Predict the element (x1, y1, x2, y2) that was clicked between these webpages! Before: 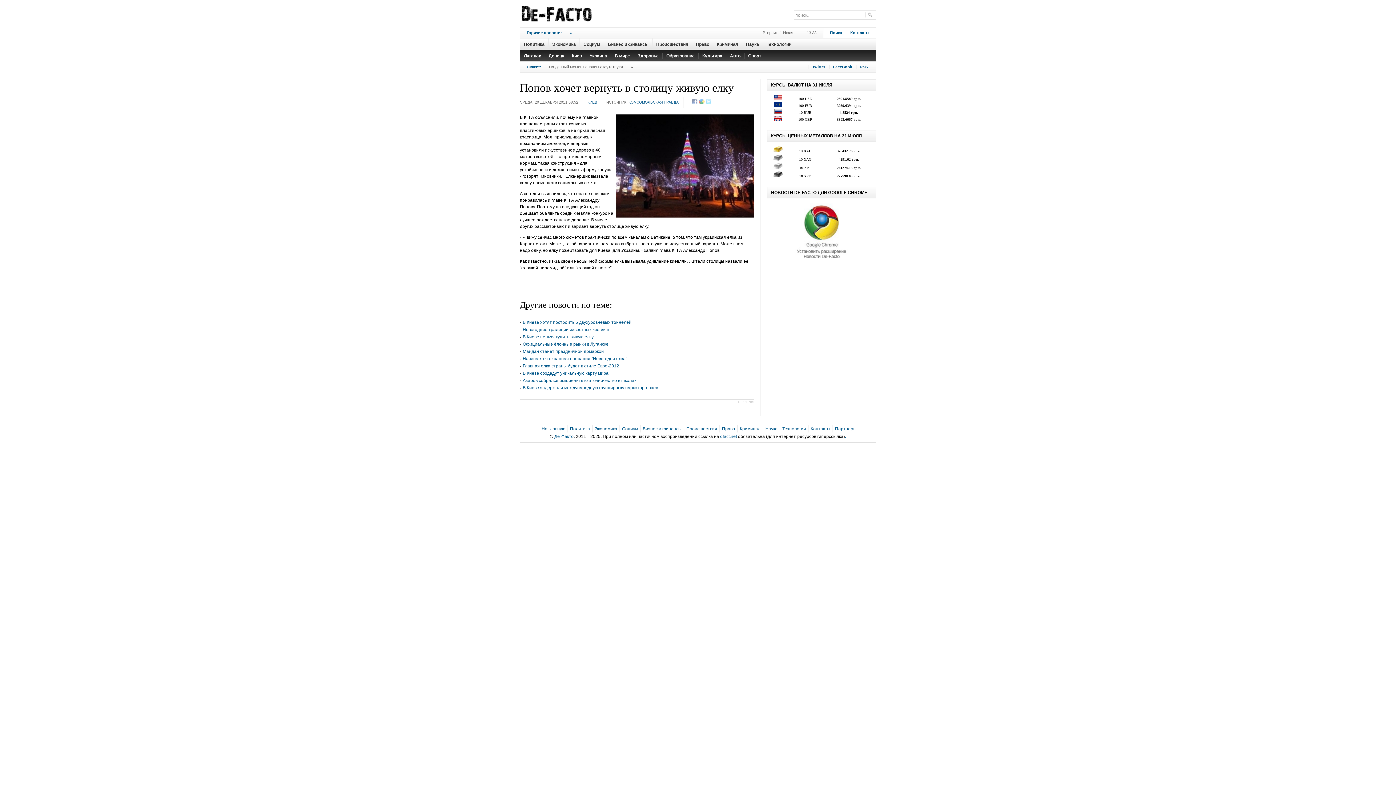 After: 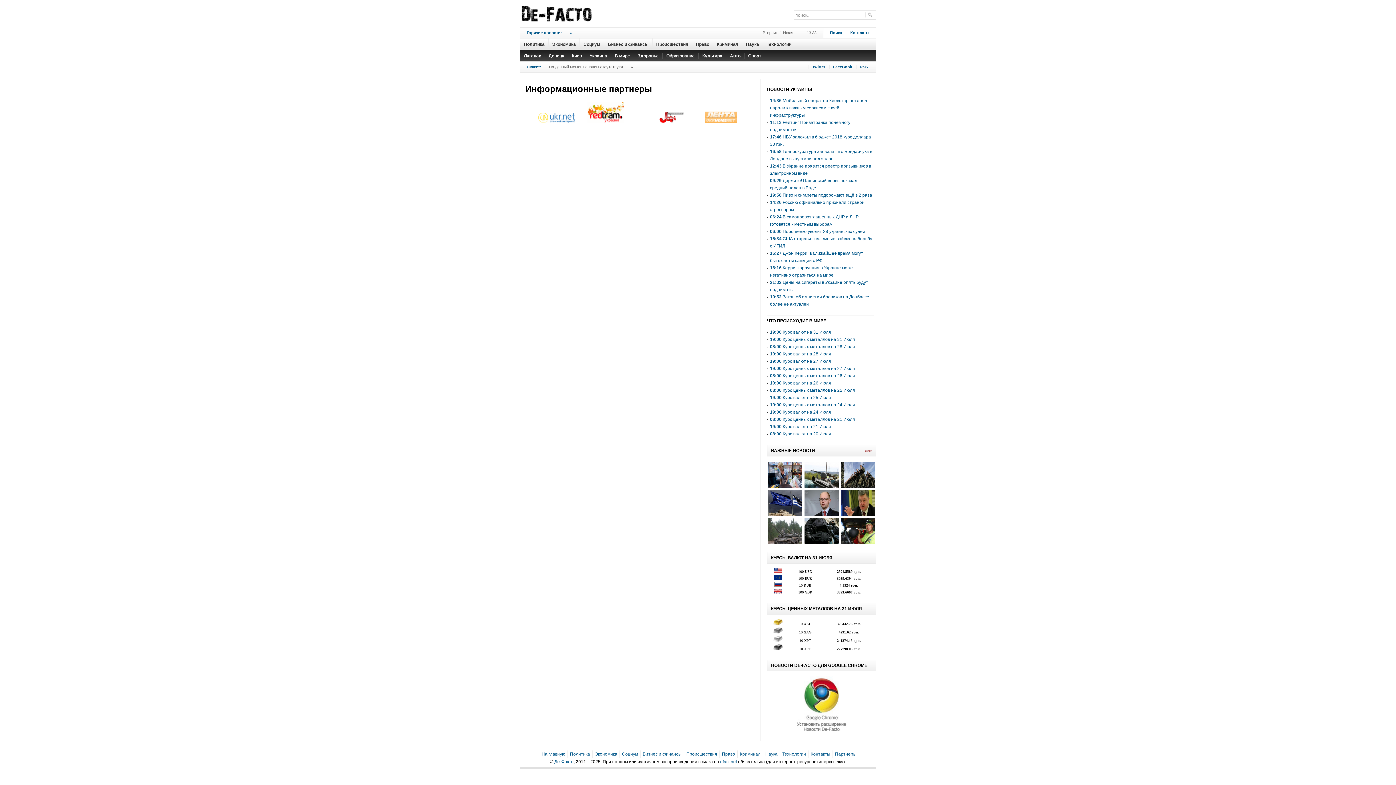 Action: label: Партнеры bbox: (835, 426, 856, 431)